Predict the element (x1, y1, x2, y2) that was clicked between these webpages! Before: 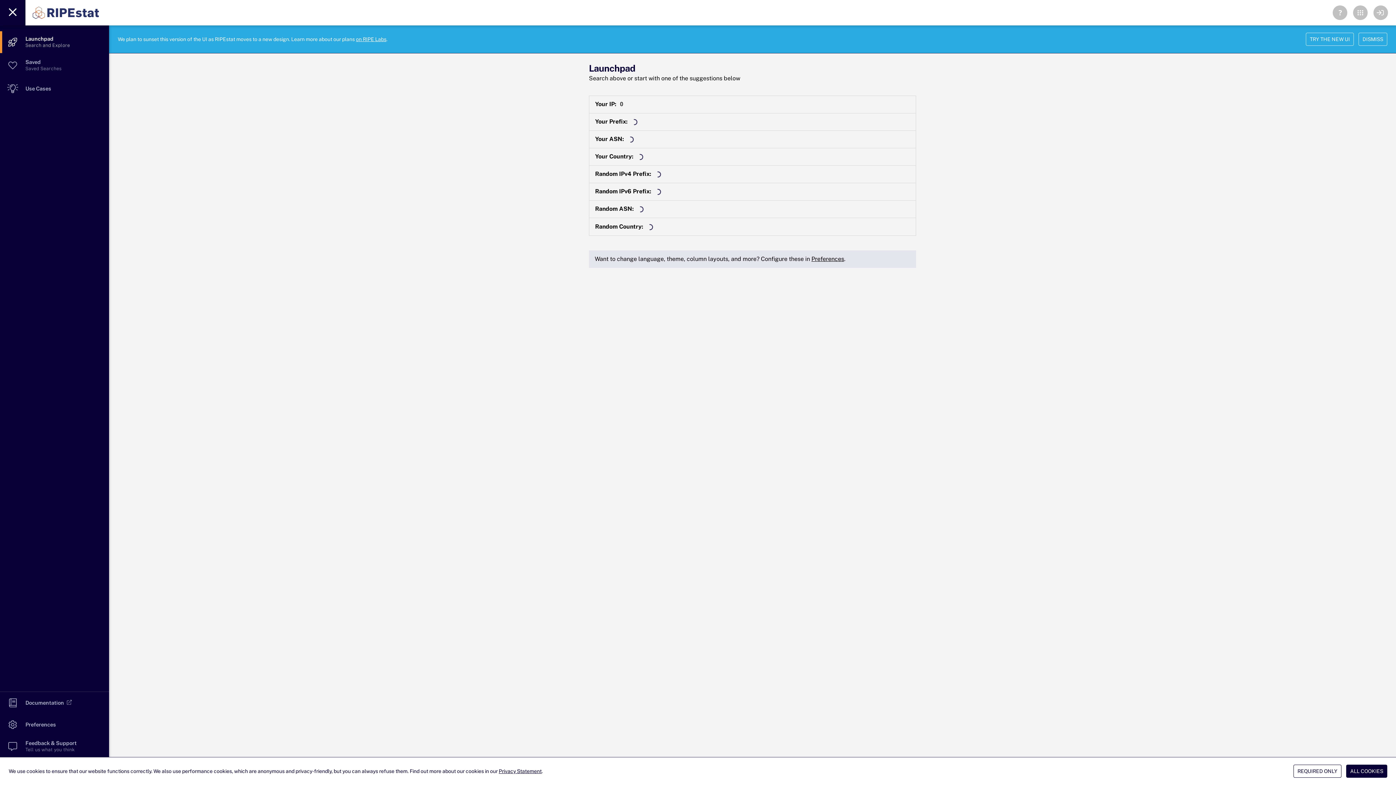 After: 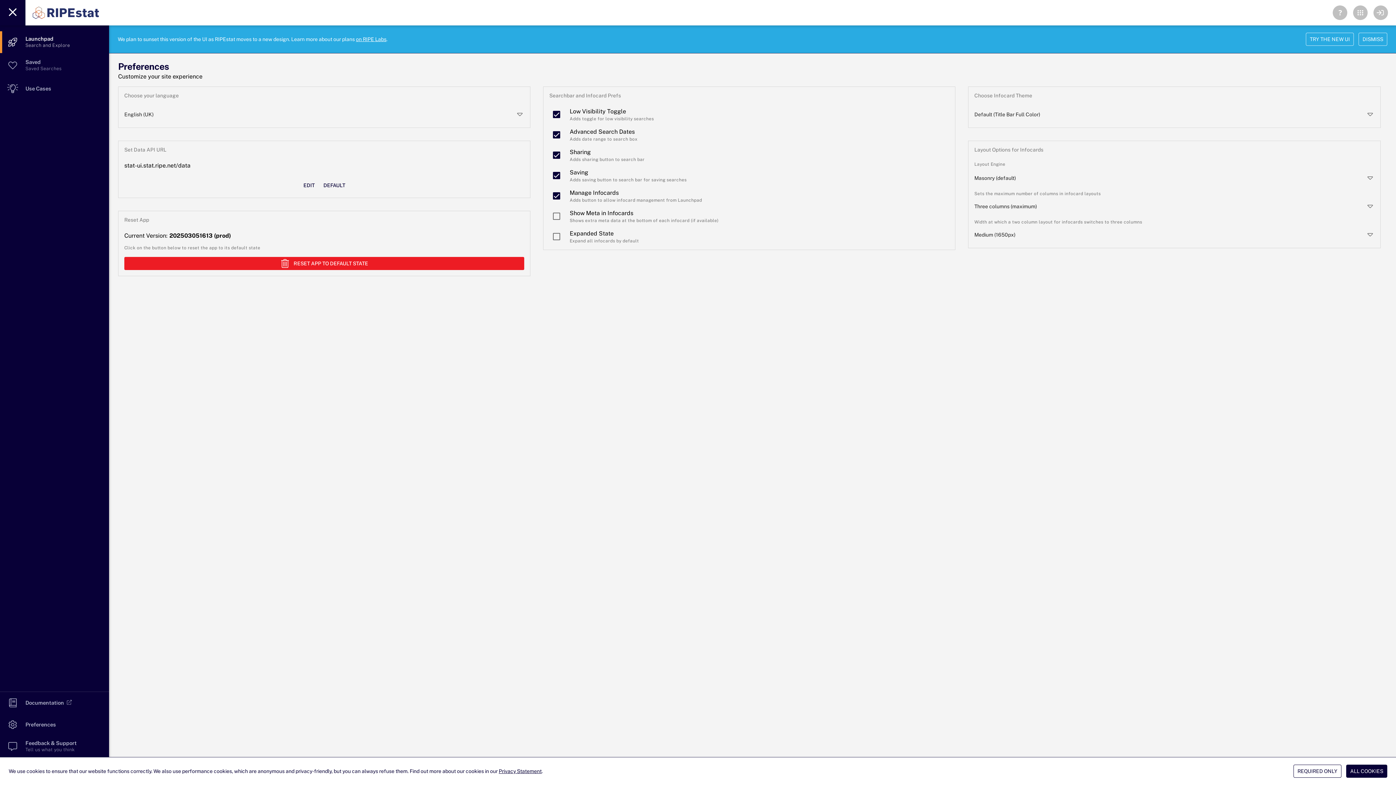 Action: label: Preferences bbox: (811, 255, 844, 262)